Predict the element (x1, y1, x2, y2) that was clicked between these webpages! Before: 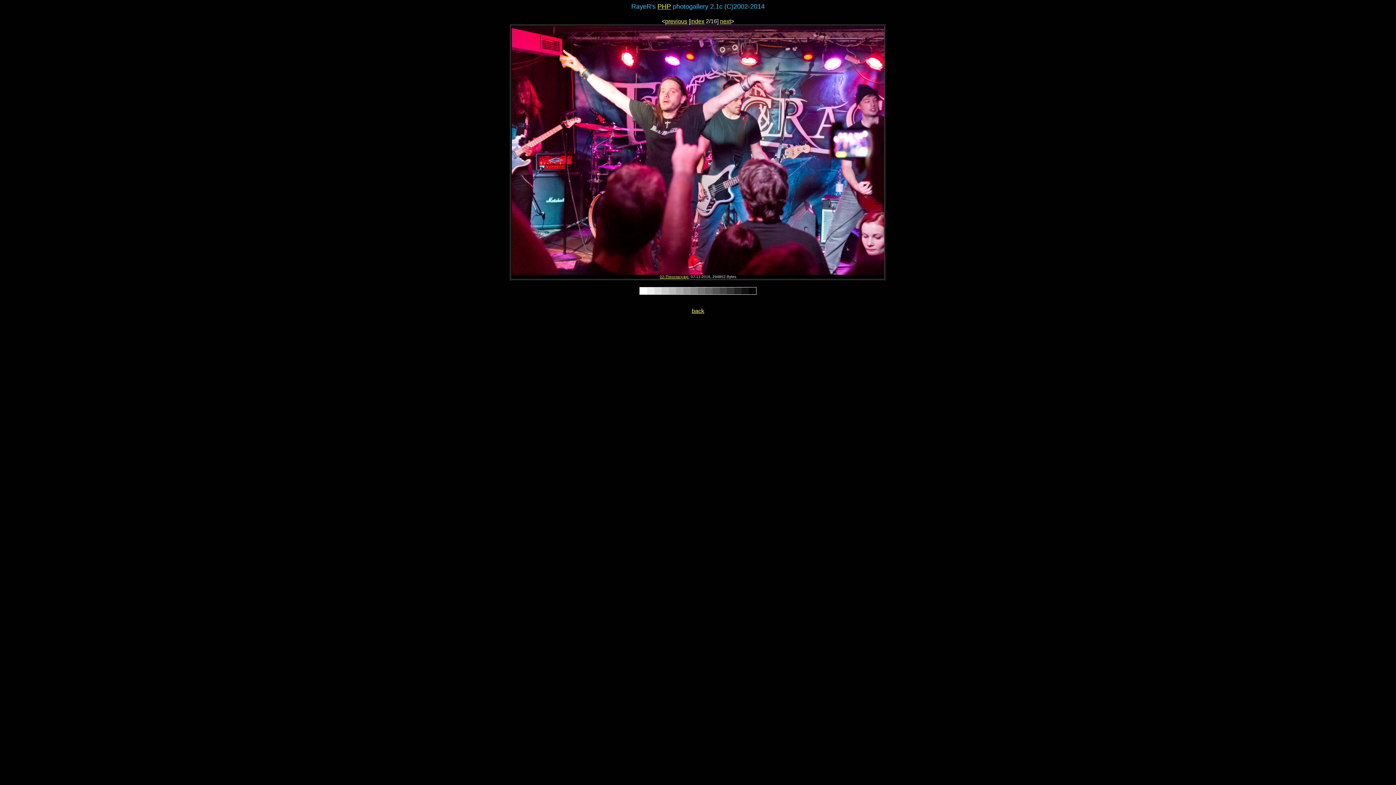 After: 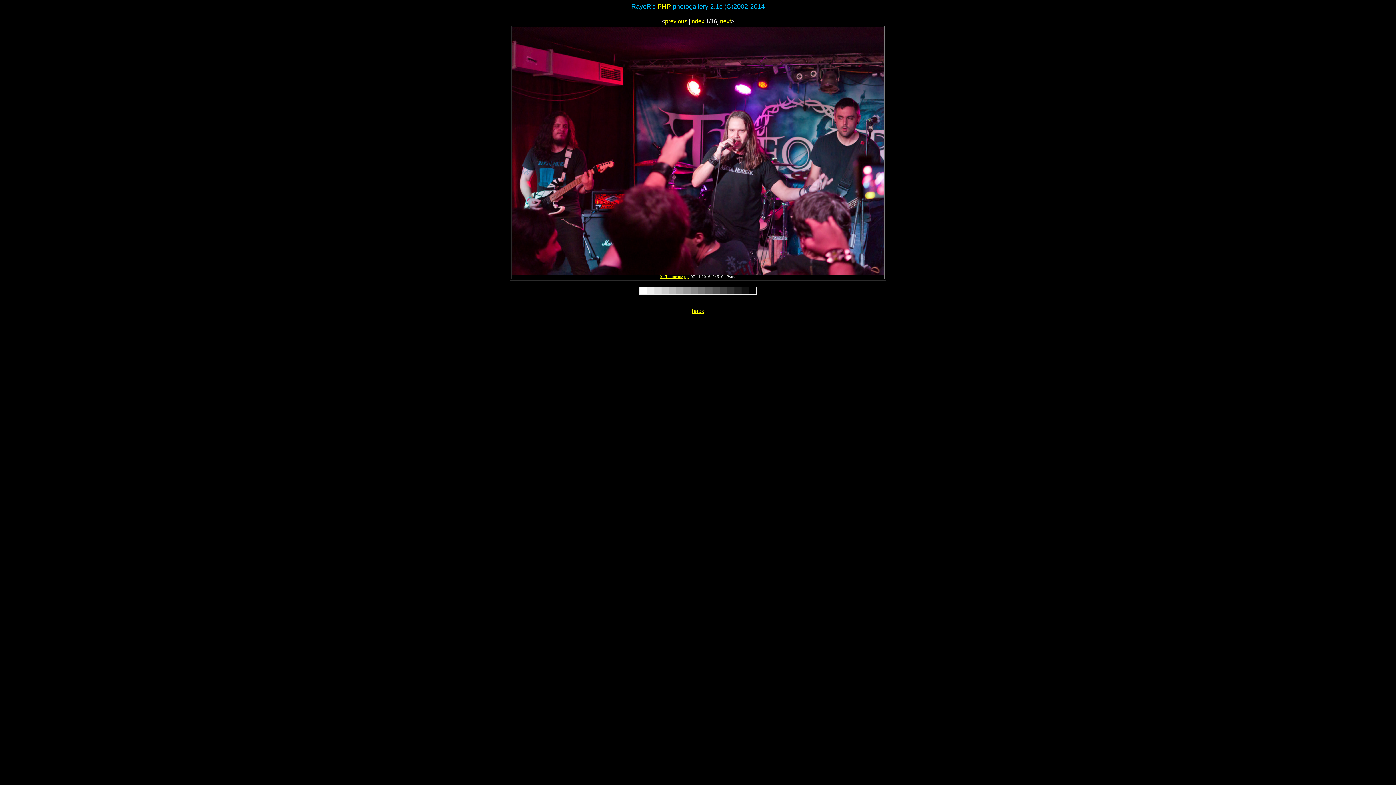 Action: bbox: (665, 18, 687, 24) label: previous